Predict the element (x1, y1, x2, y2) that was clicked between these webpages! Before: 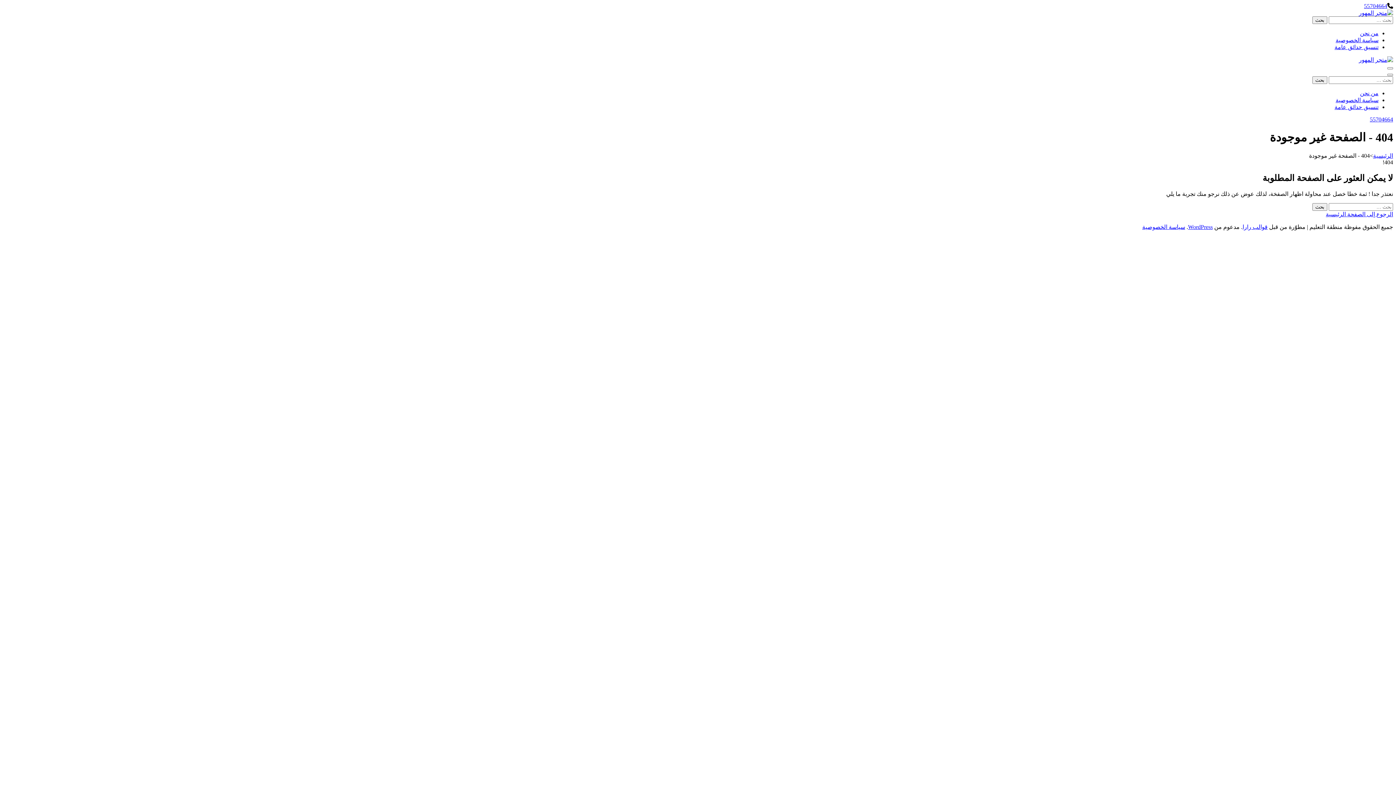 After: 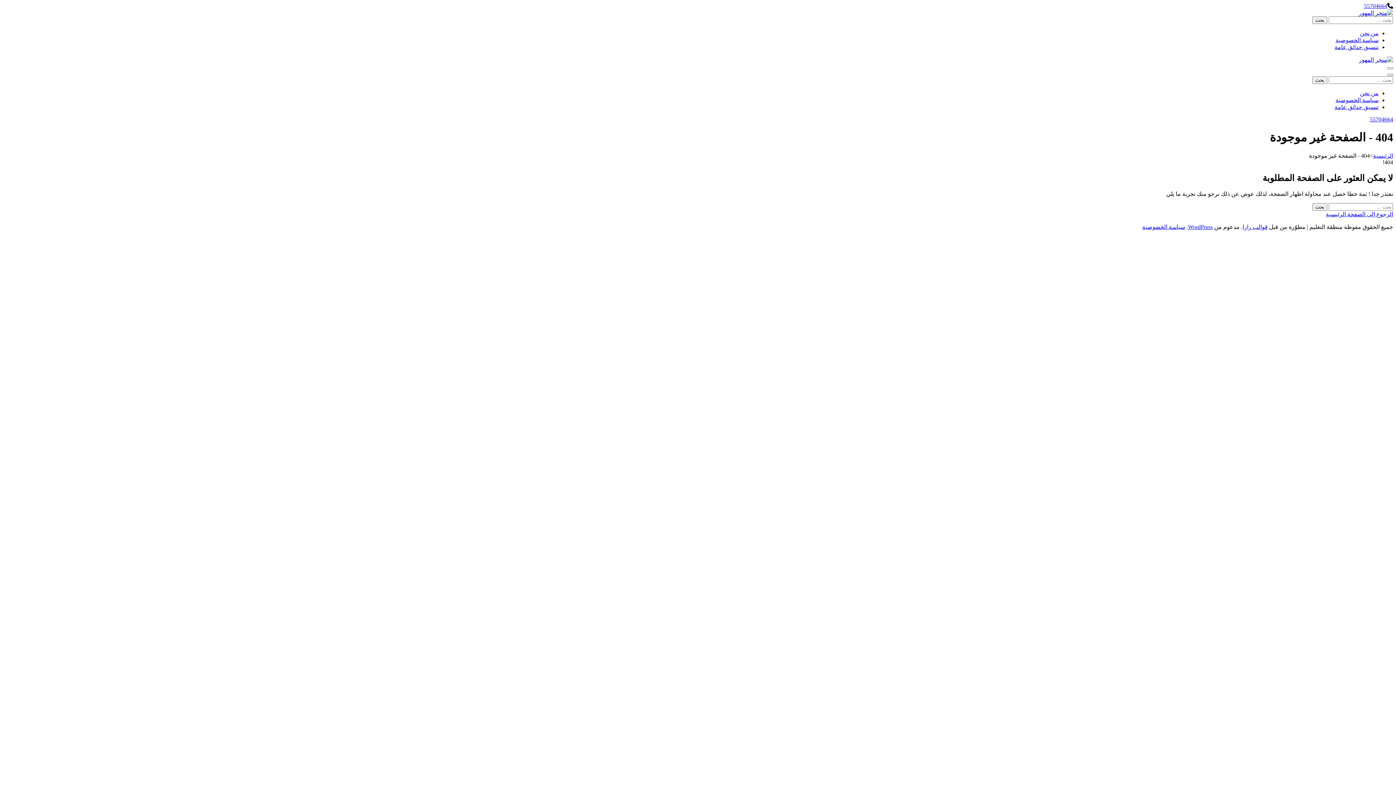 Action: label: قوالب رارا bbox: (1242, 223, 1268, 230)